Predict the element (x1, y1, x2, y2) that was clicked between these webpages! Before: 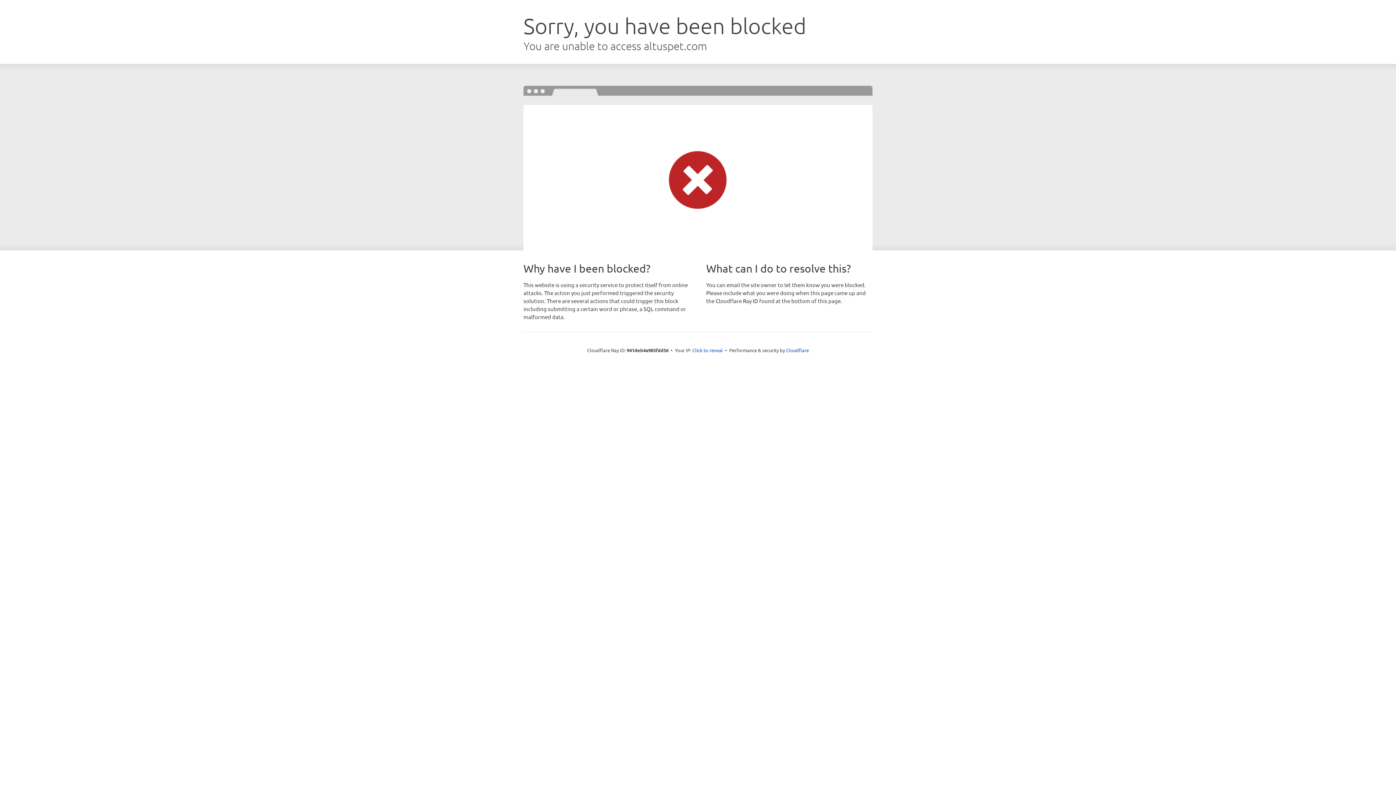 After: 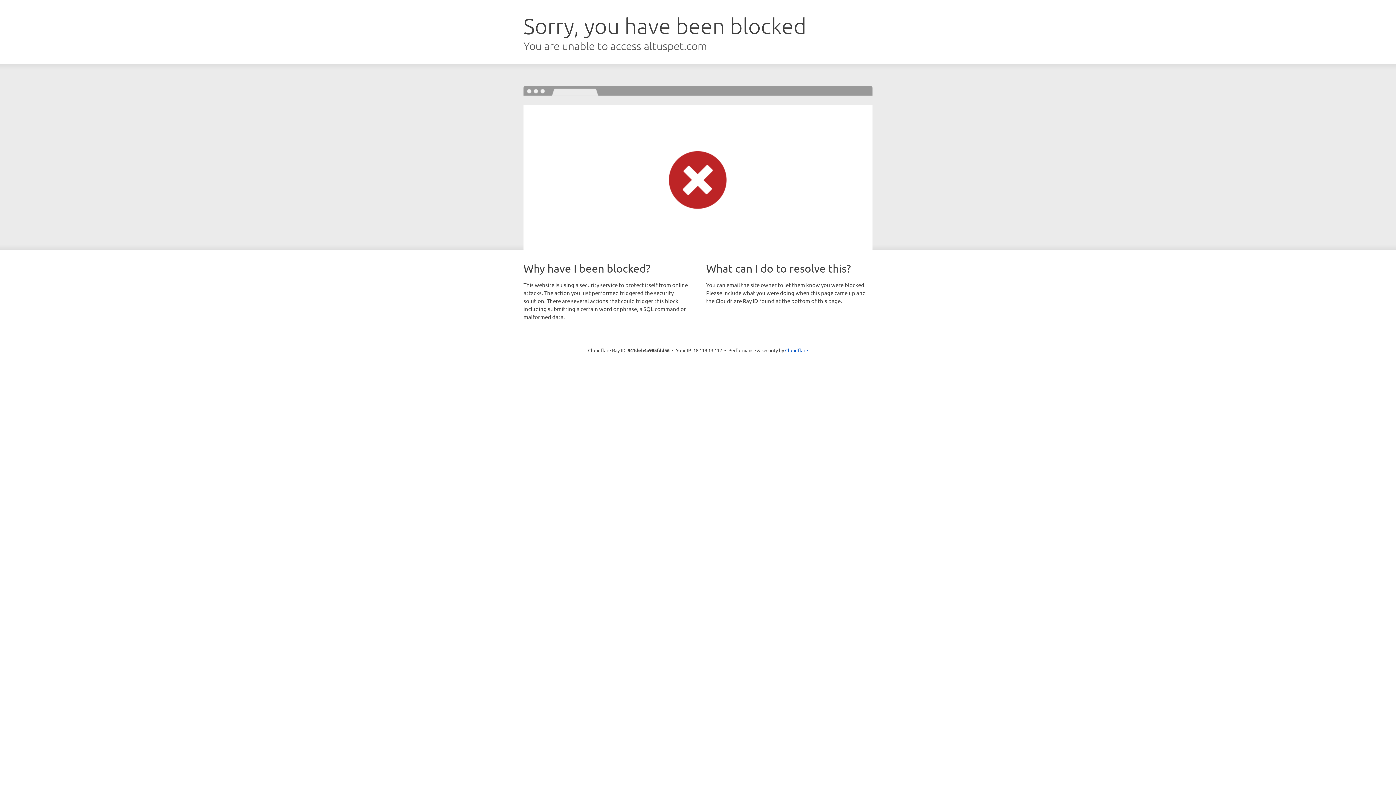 Action: bbox: (692, 346, 723, 353) label: Click to reveal